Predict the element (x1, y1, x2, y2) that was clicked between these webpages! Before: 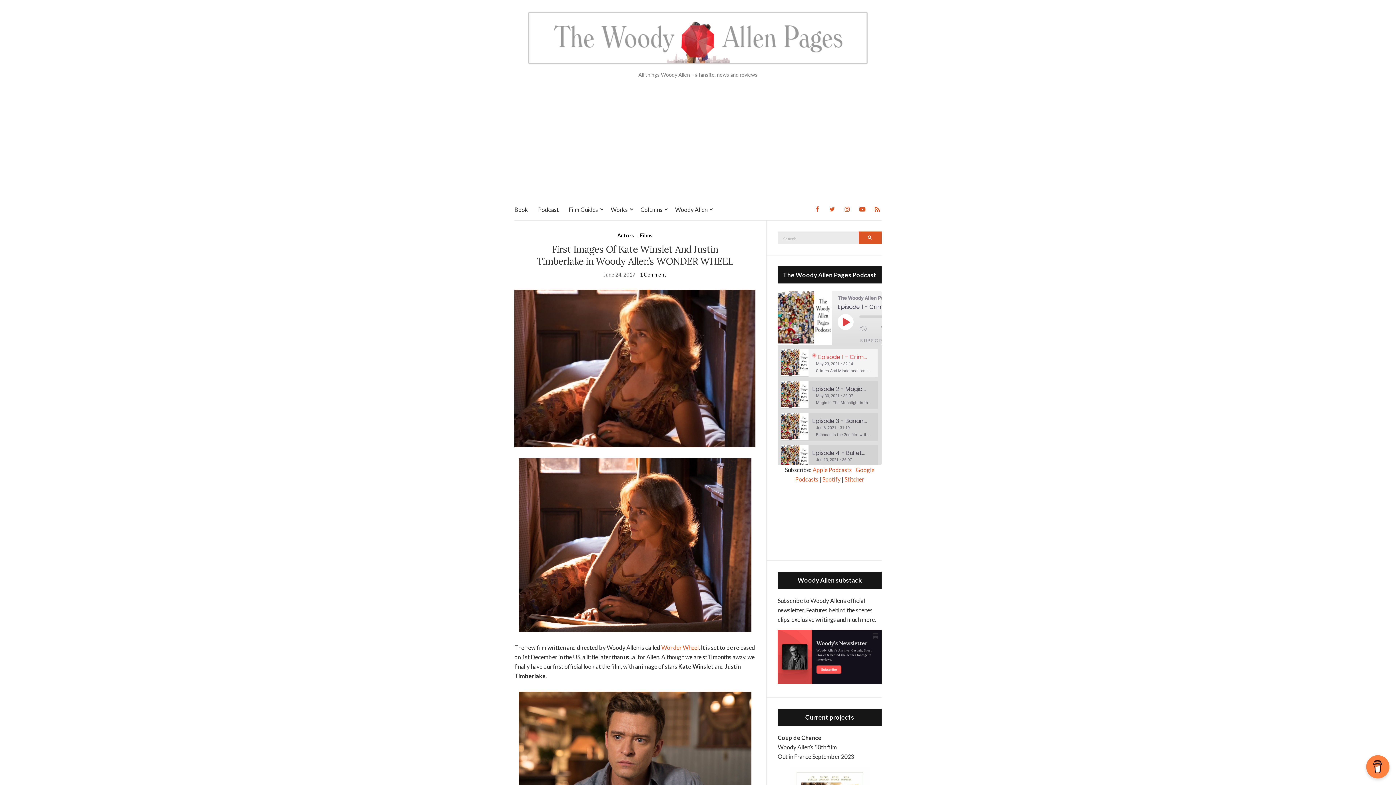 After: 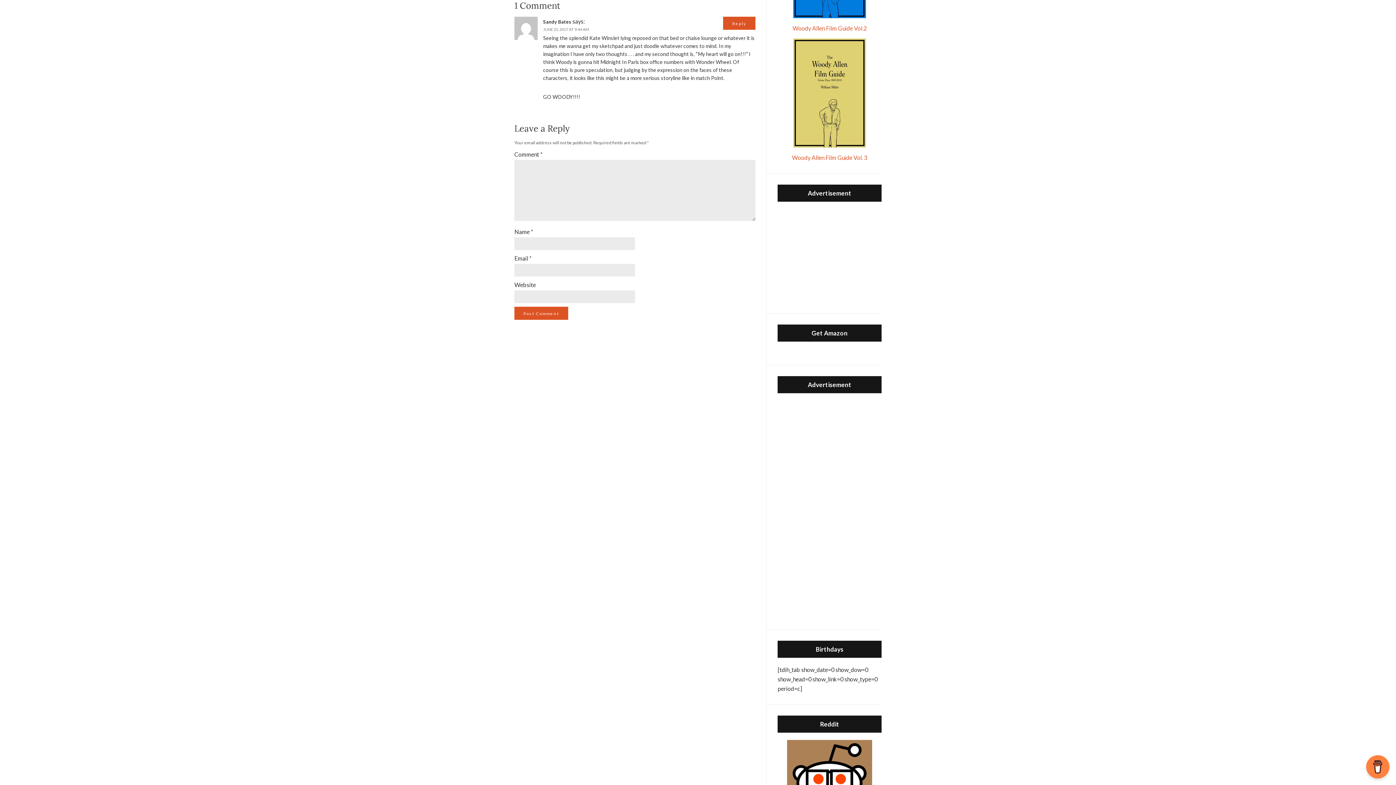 Action: label: 1 Comment bbox: (640, 271, 666, 277)